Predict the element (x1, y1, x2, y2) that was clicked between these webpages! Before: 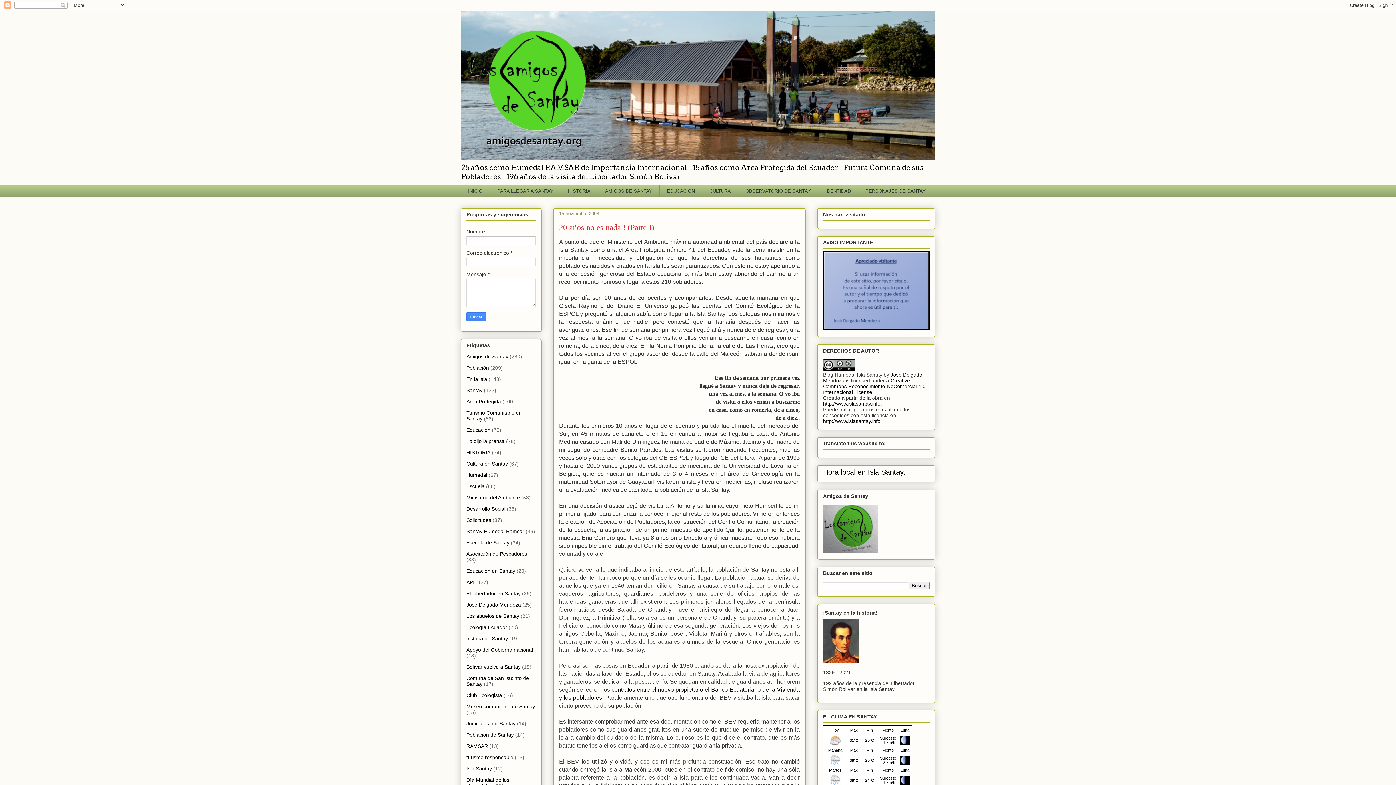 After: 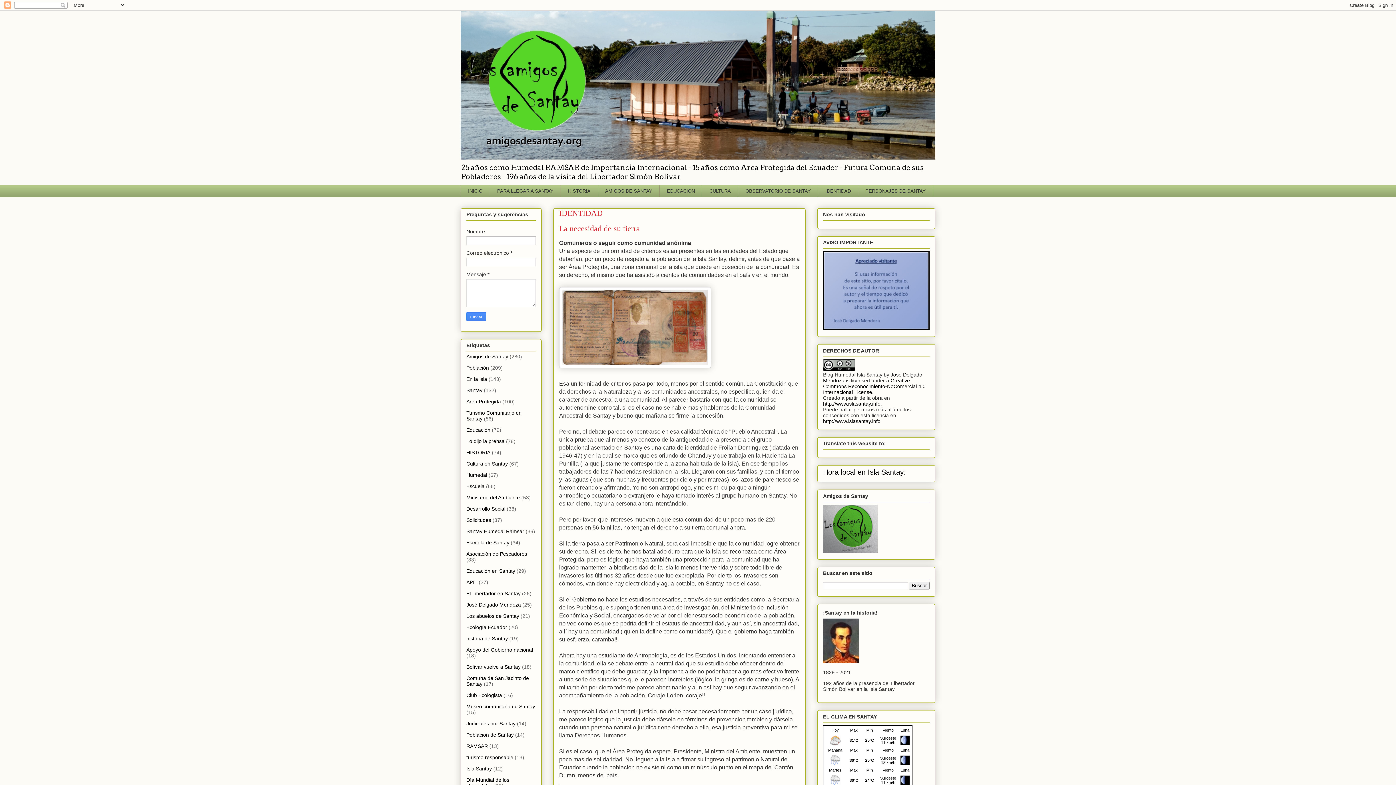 Action: label: IDENTIDAD bbox: (818, 185, 858, 197)